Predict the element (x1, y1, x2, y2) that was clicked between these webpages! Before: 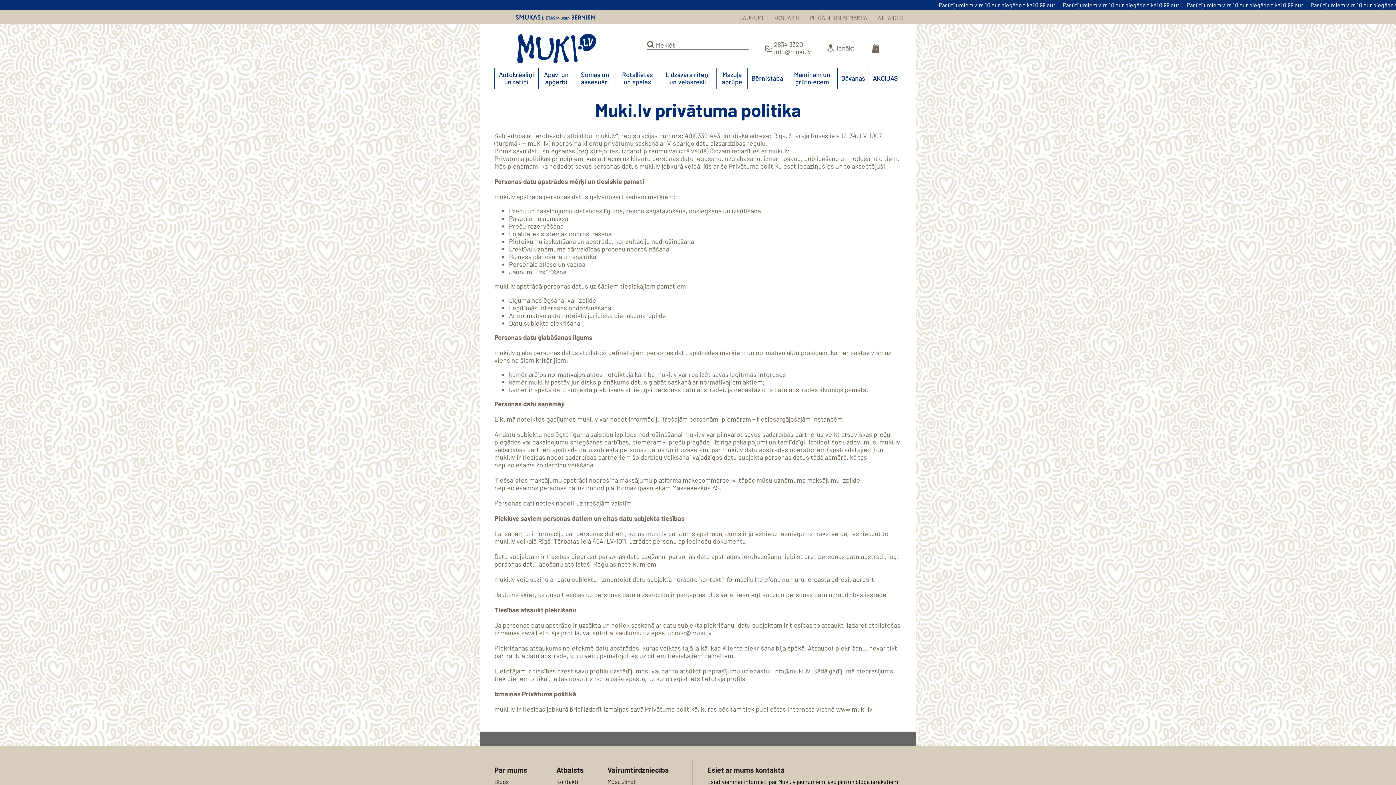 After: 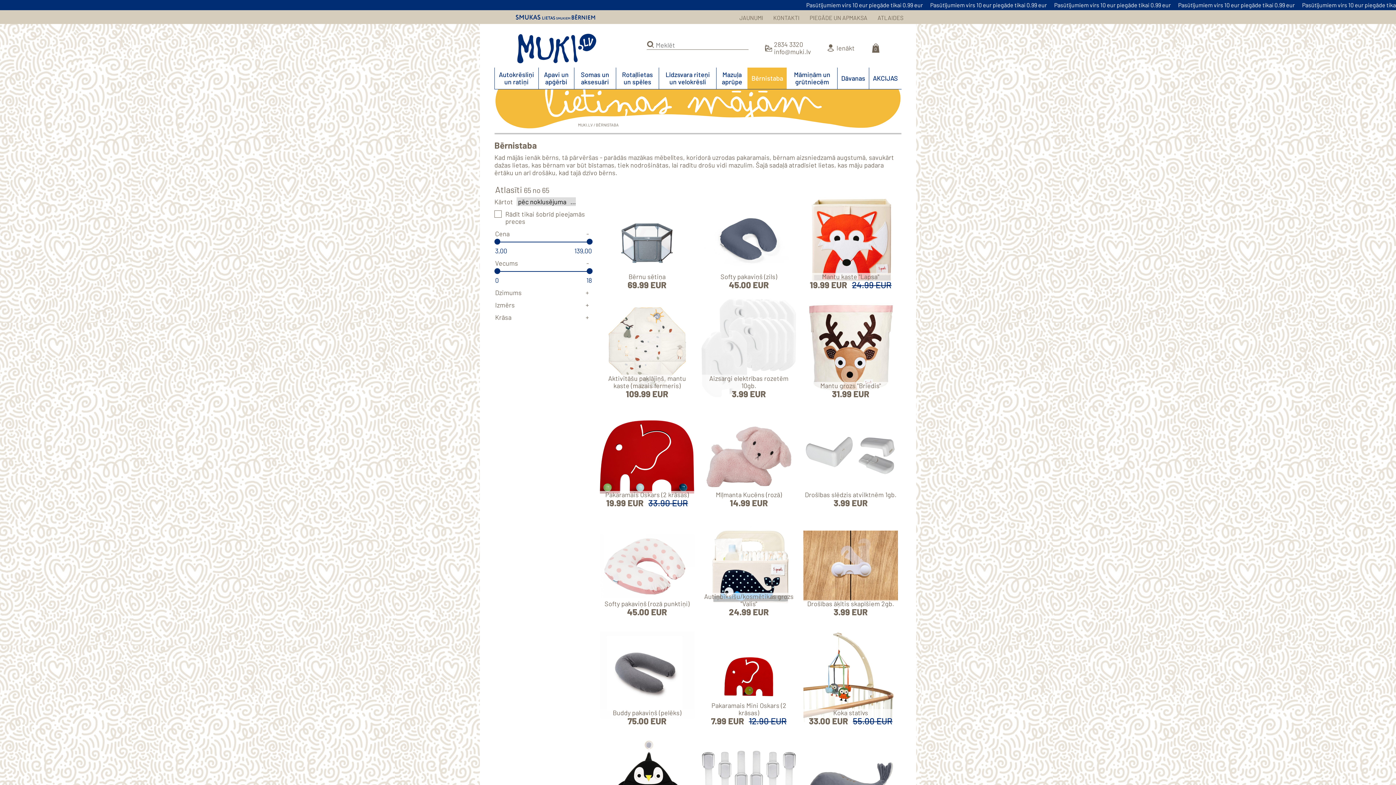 Action: bbox: (748, 72, 786, 85) label: Bērnistaba